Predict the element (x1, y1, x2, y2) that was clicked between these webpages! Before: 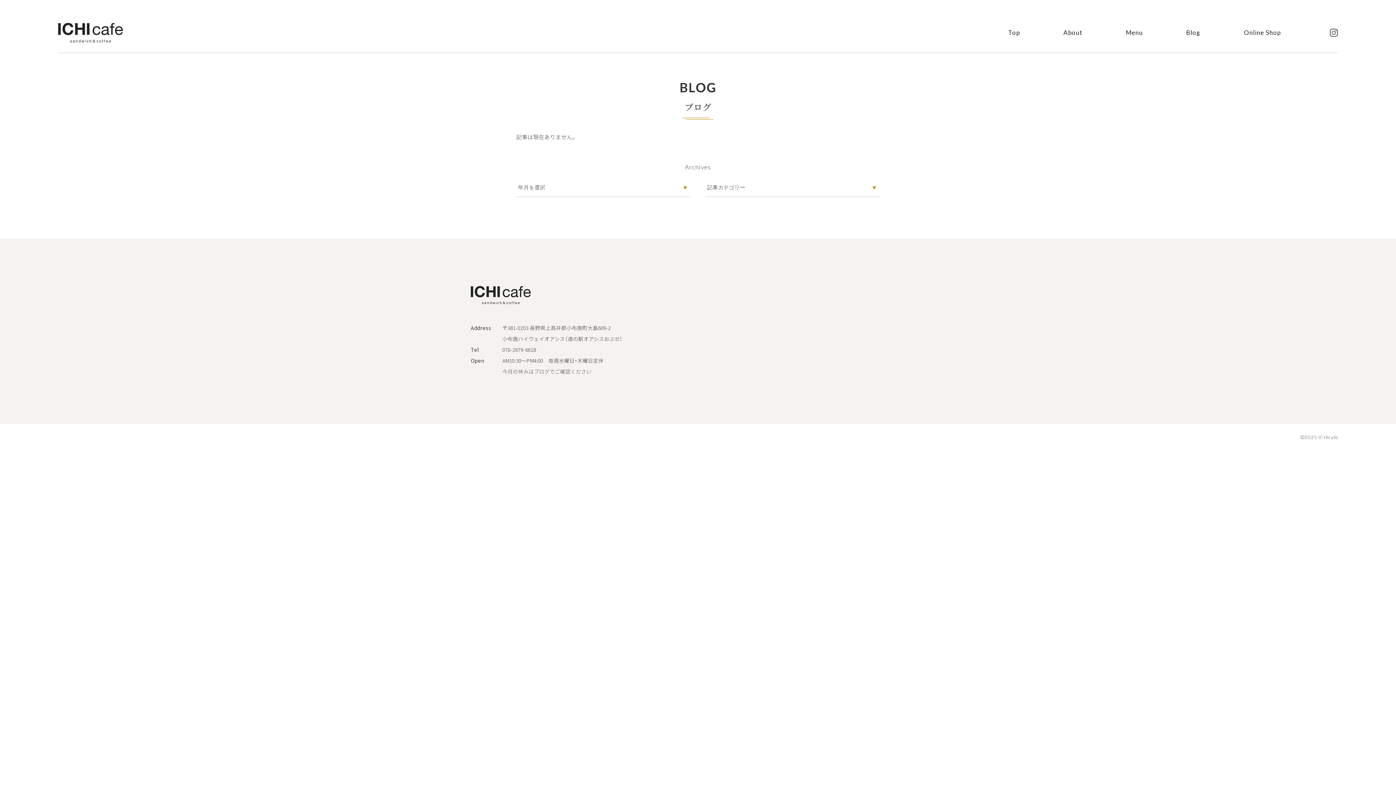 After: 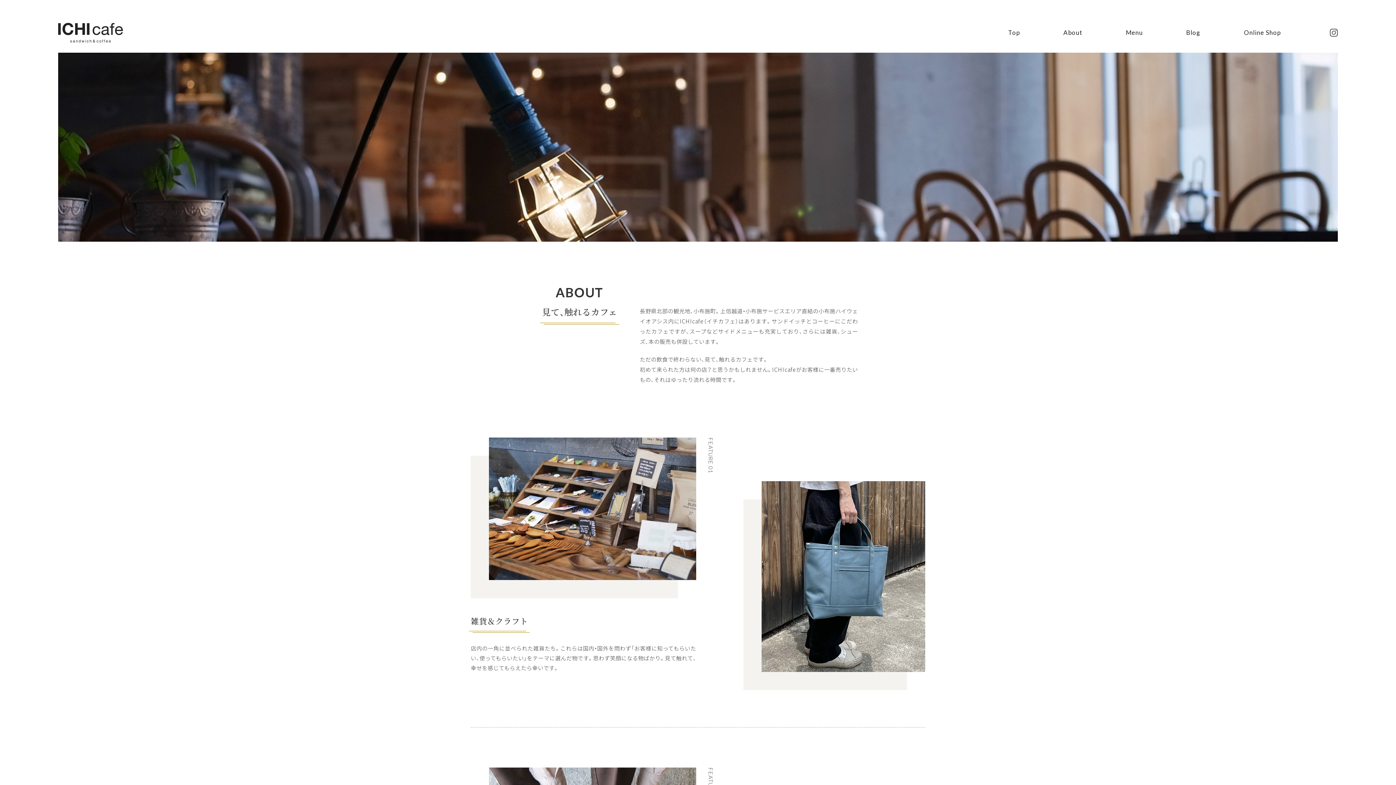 Action: label: About bbox: (1063, 28, 1082, 36)